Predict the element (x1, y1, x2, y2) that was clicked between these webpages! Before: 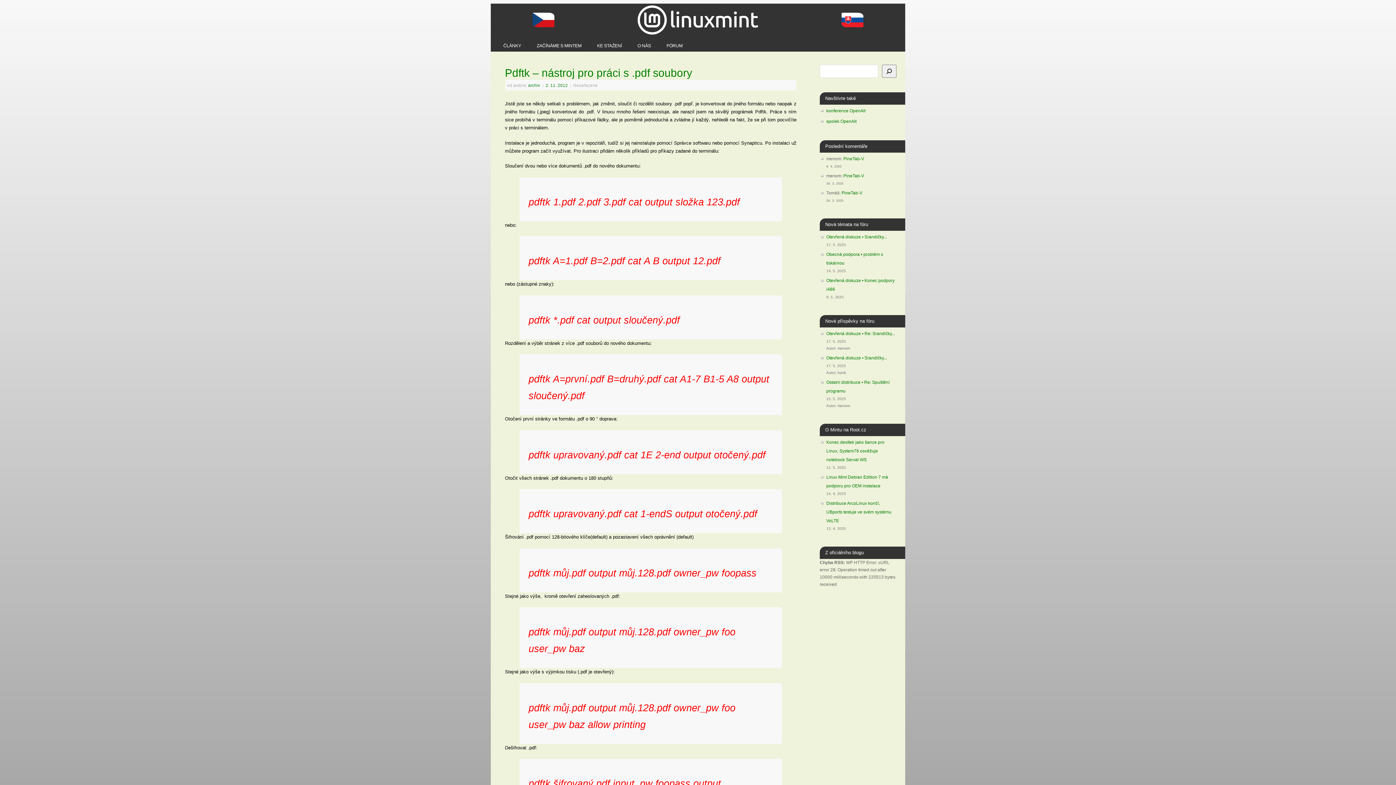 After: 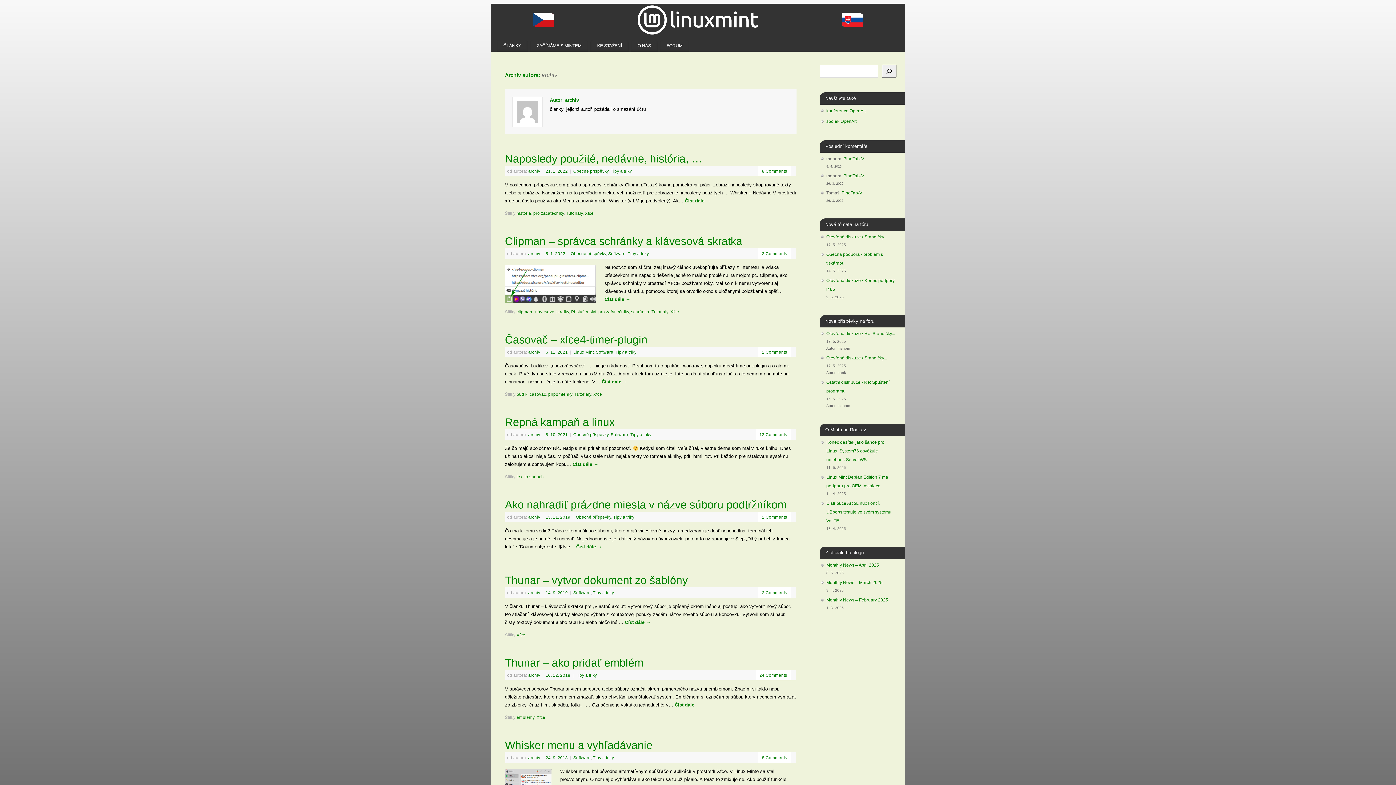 Action: label: archiv bbox: (528, 83, 540, 87)